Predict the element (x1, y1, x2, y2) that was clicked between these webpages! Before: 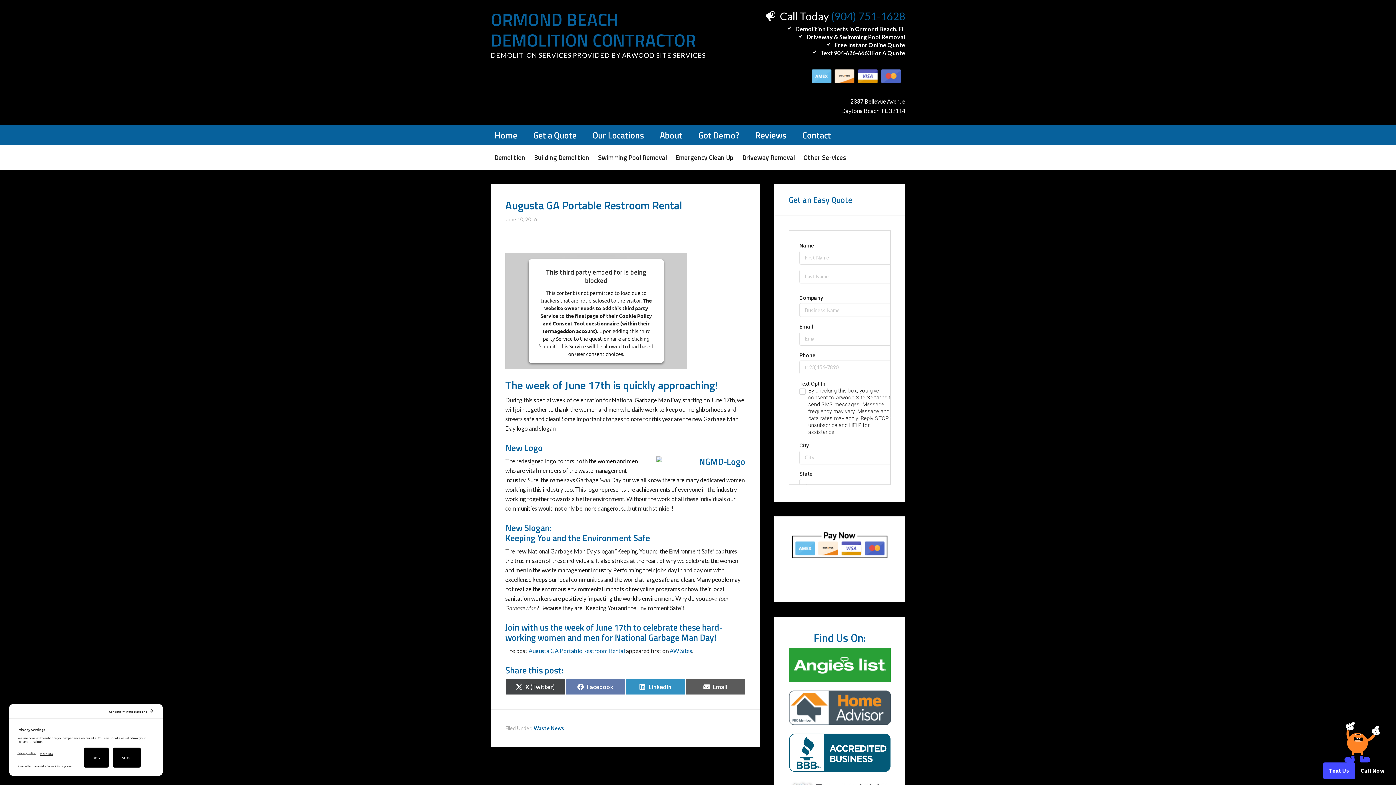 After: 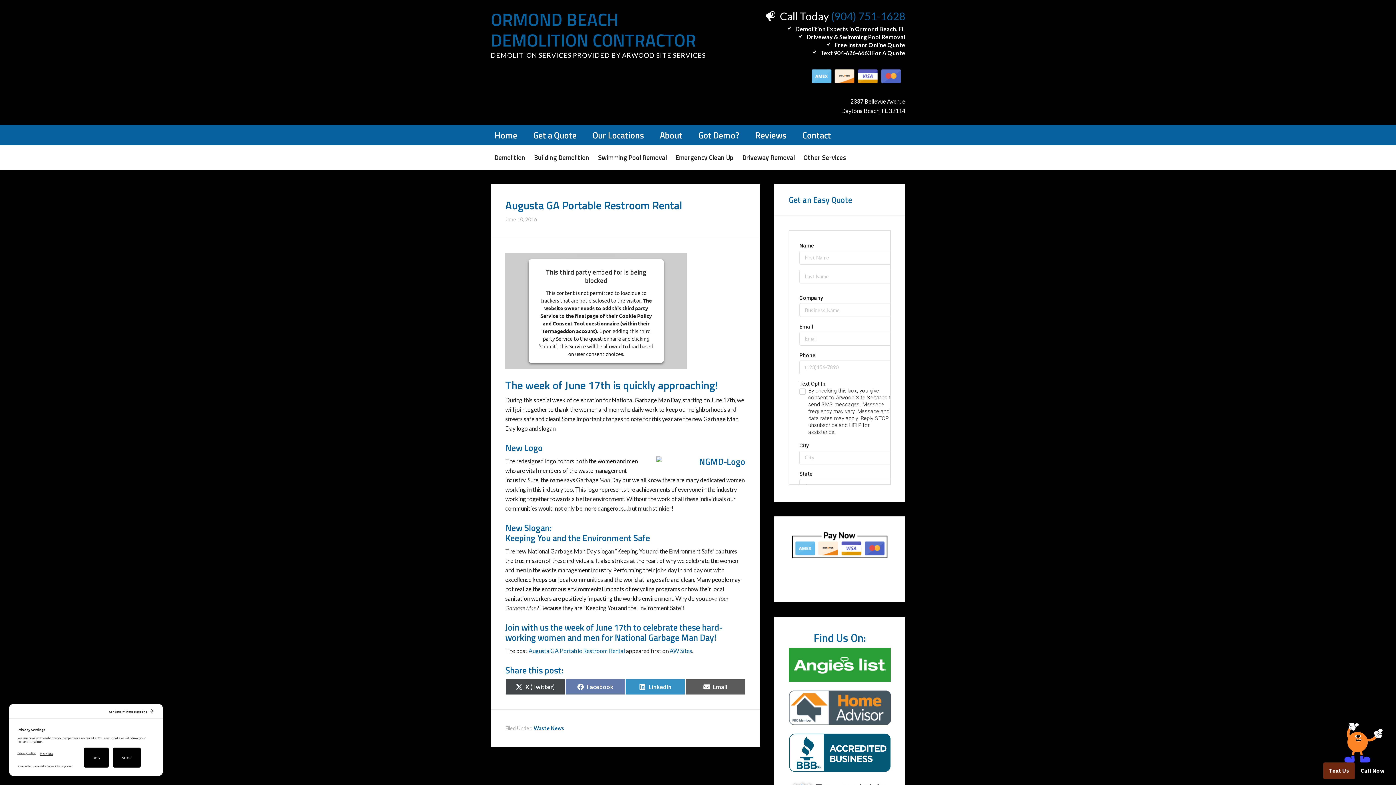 Action: label: Text Us bbox: (1323, 762, 1355, 779)